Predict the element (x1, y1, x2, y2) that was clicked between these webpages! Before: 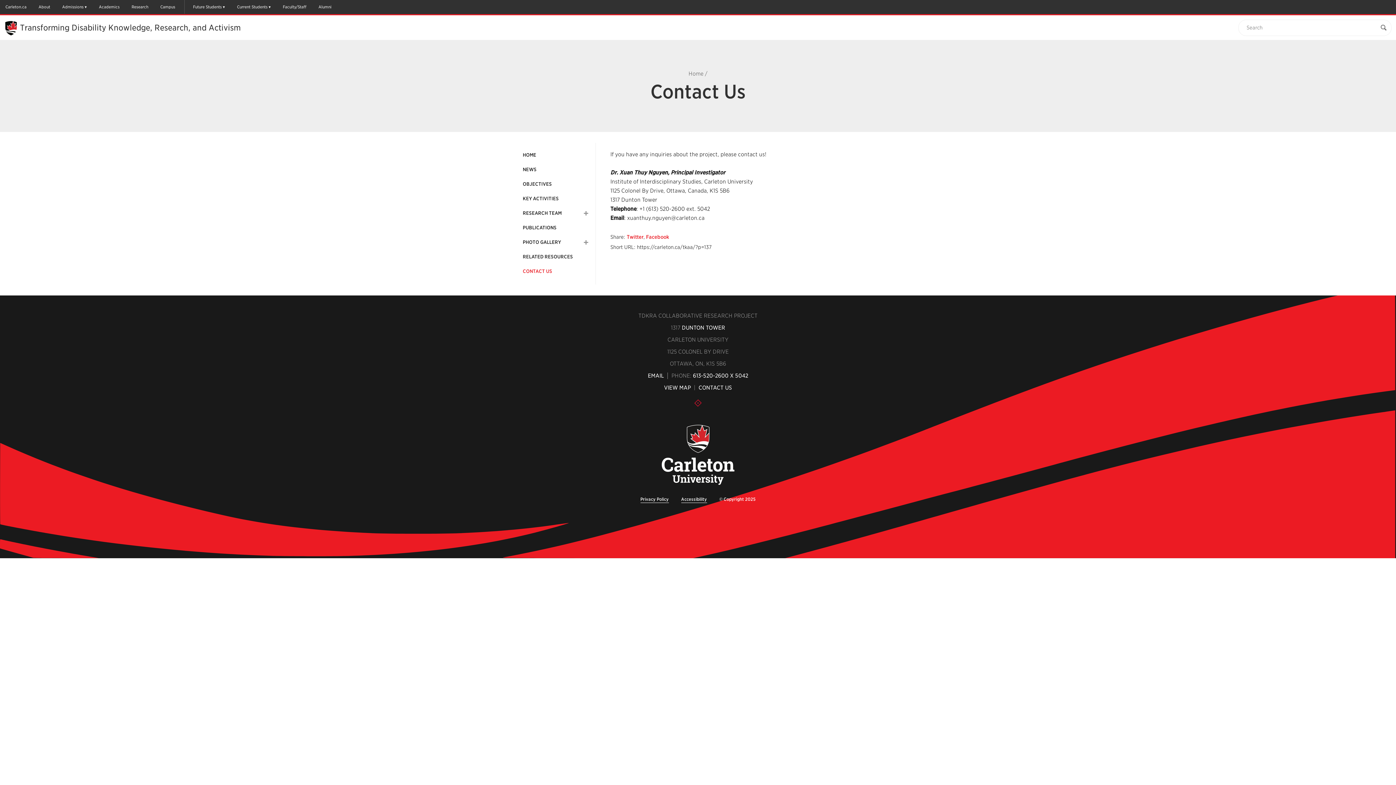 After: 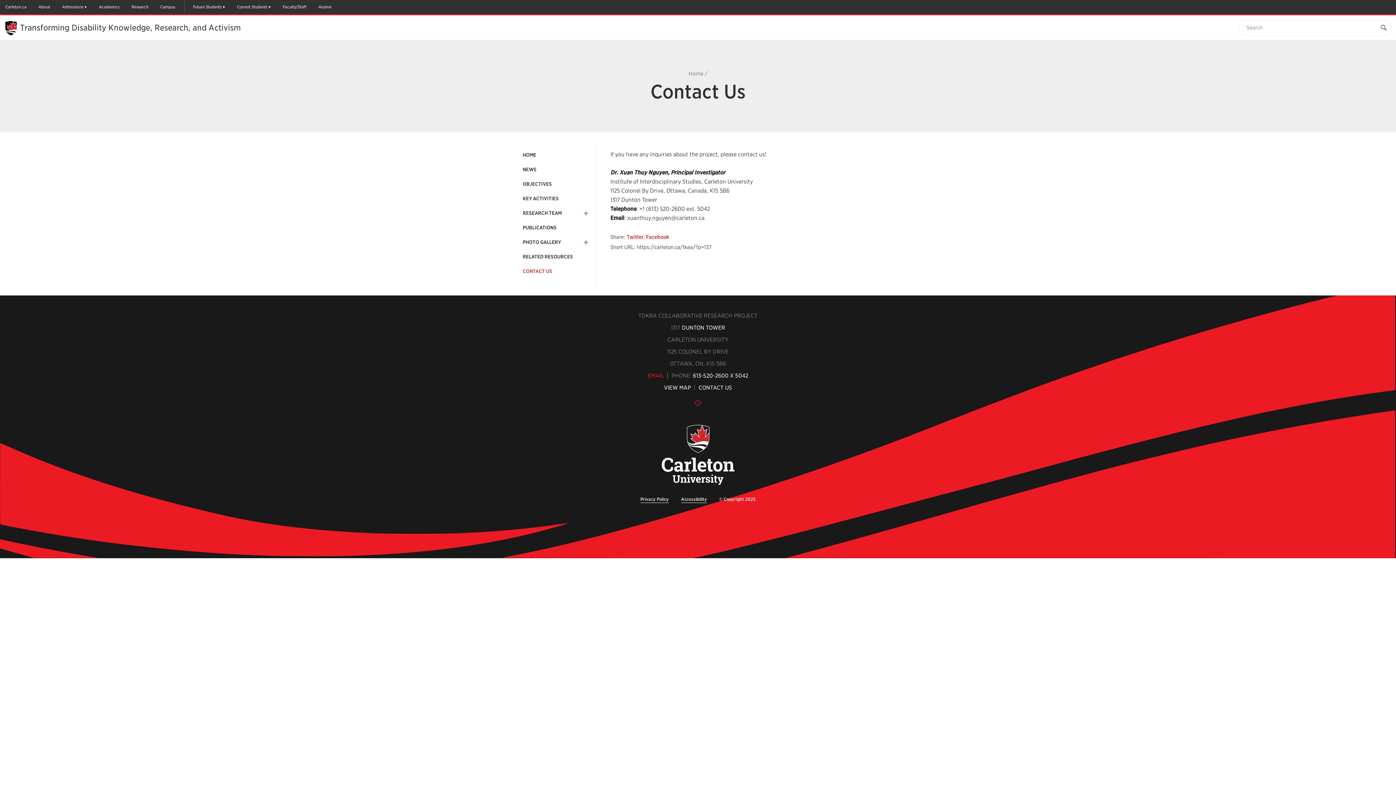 Action: bbox: (648, 372, 664, 379) label: EMAIL